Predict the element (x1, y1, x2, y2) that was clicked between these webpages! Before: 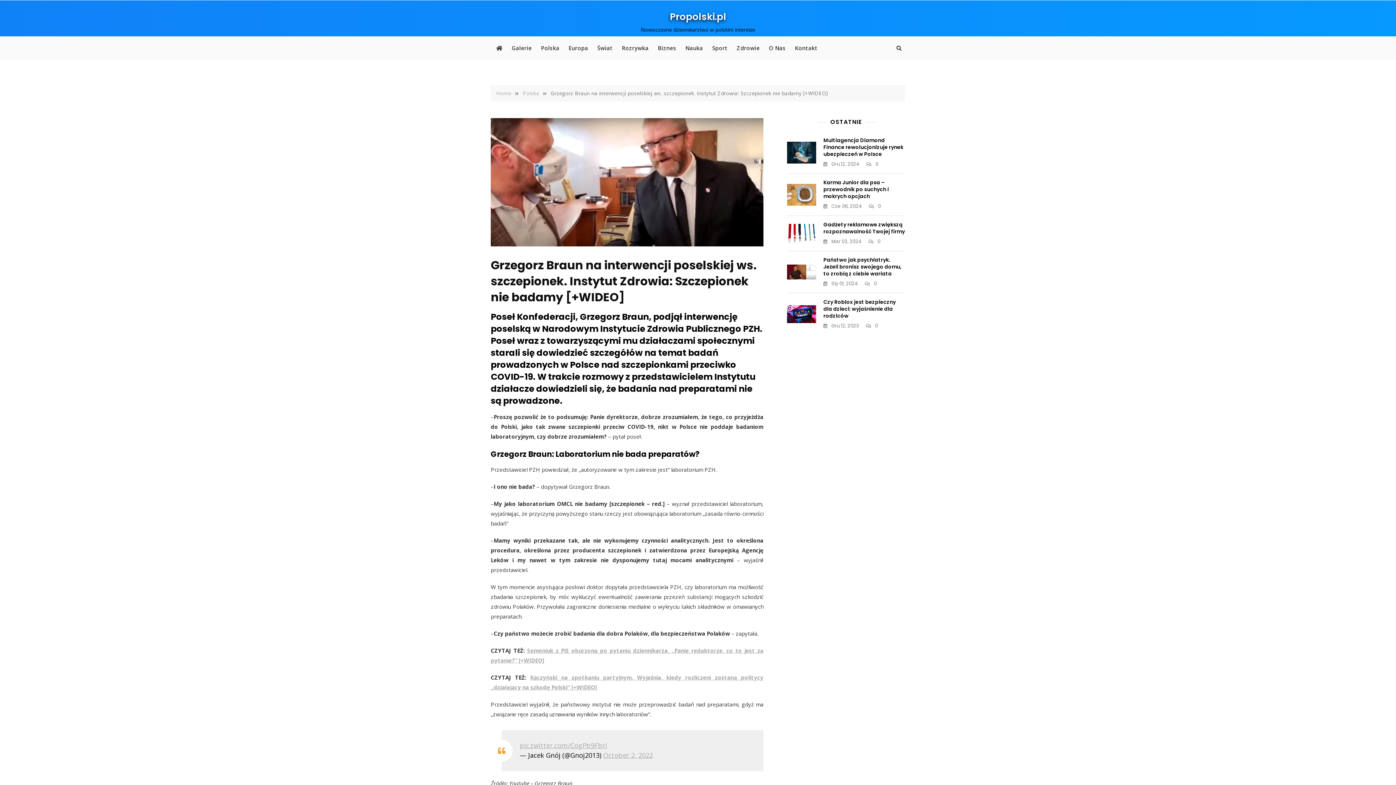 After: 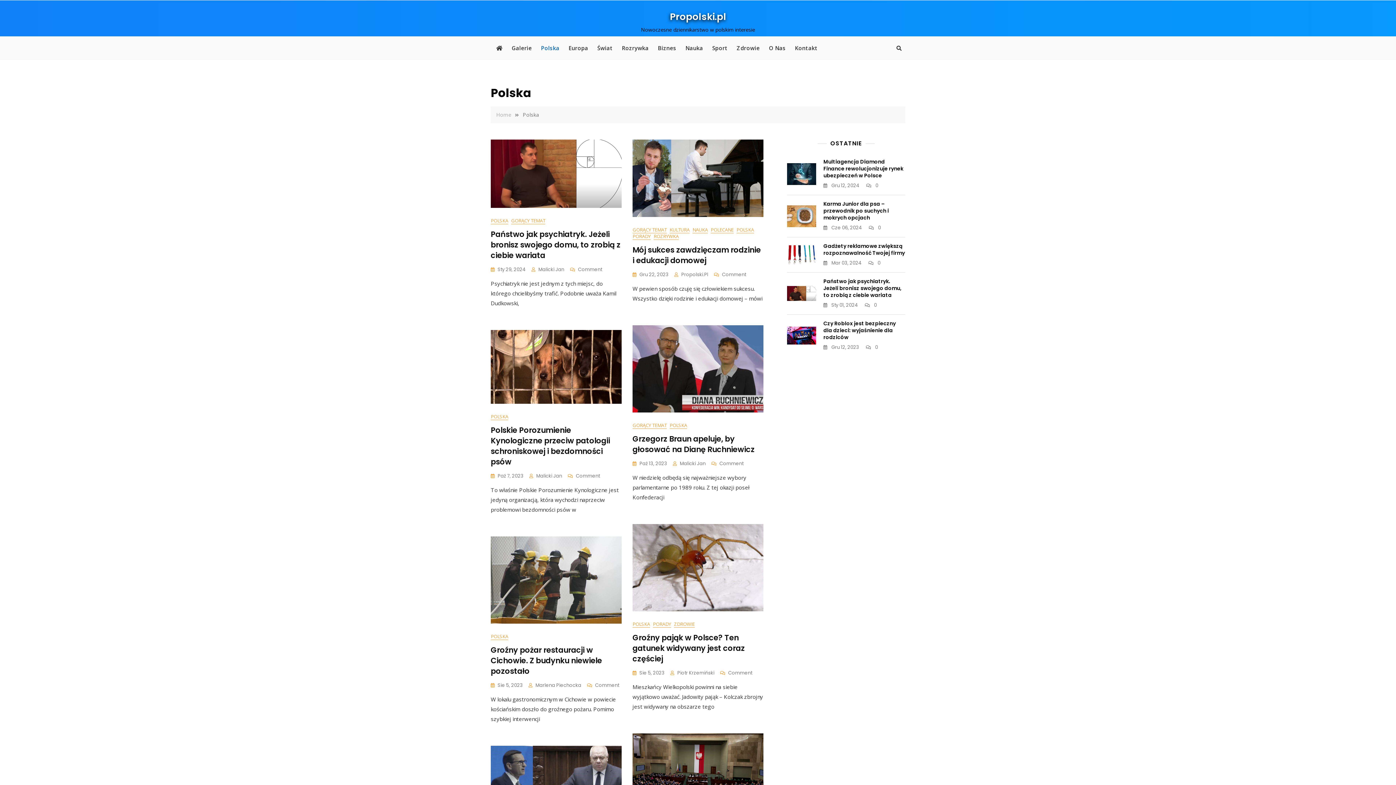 Action: bbox: (519, 89, 547, 96) label: Polska